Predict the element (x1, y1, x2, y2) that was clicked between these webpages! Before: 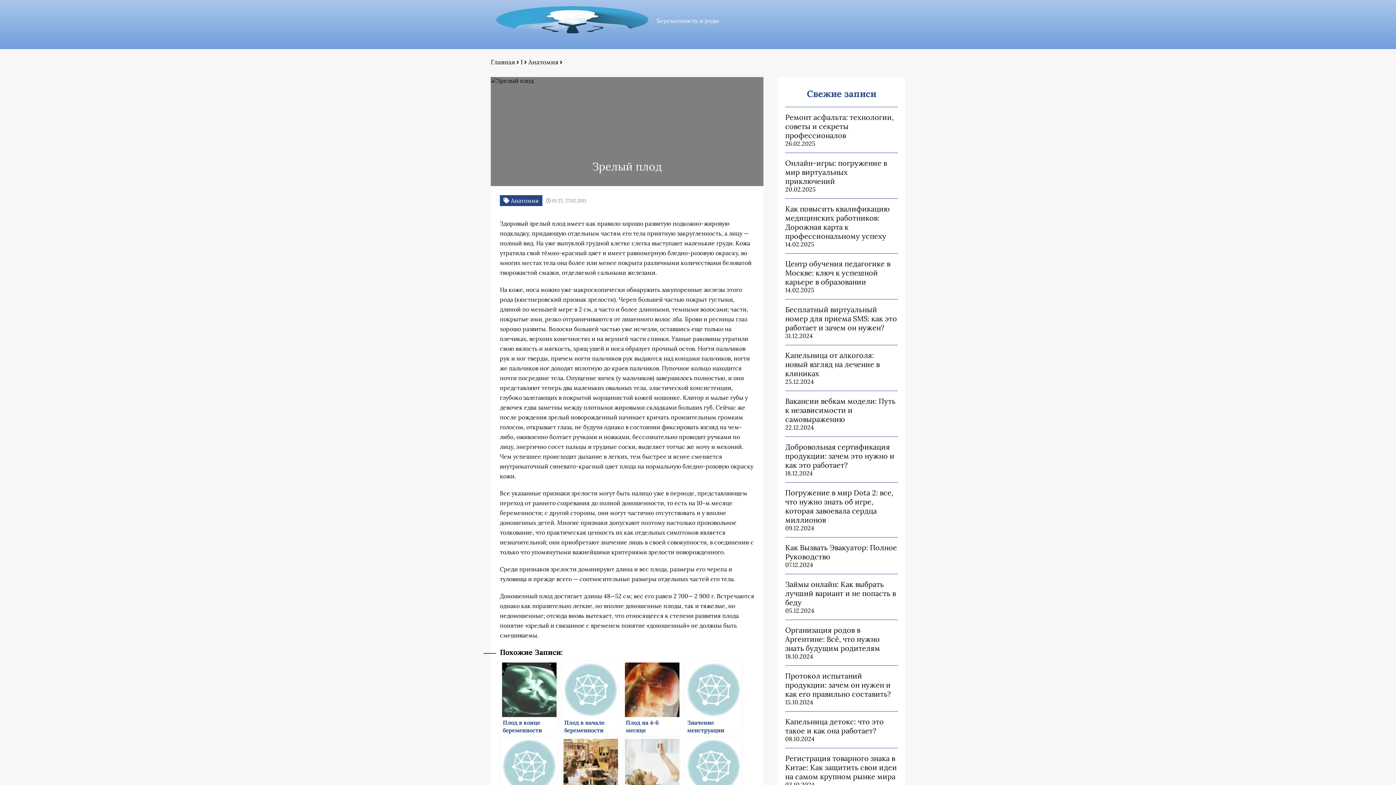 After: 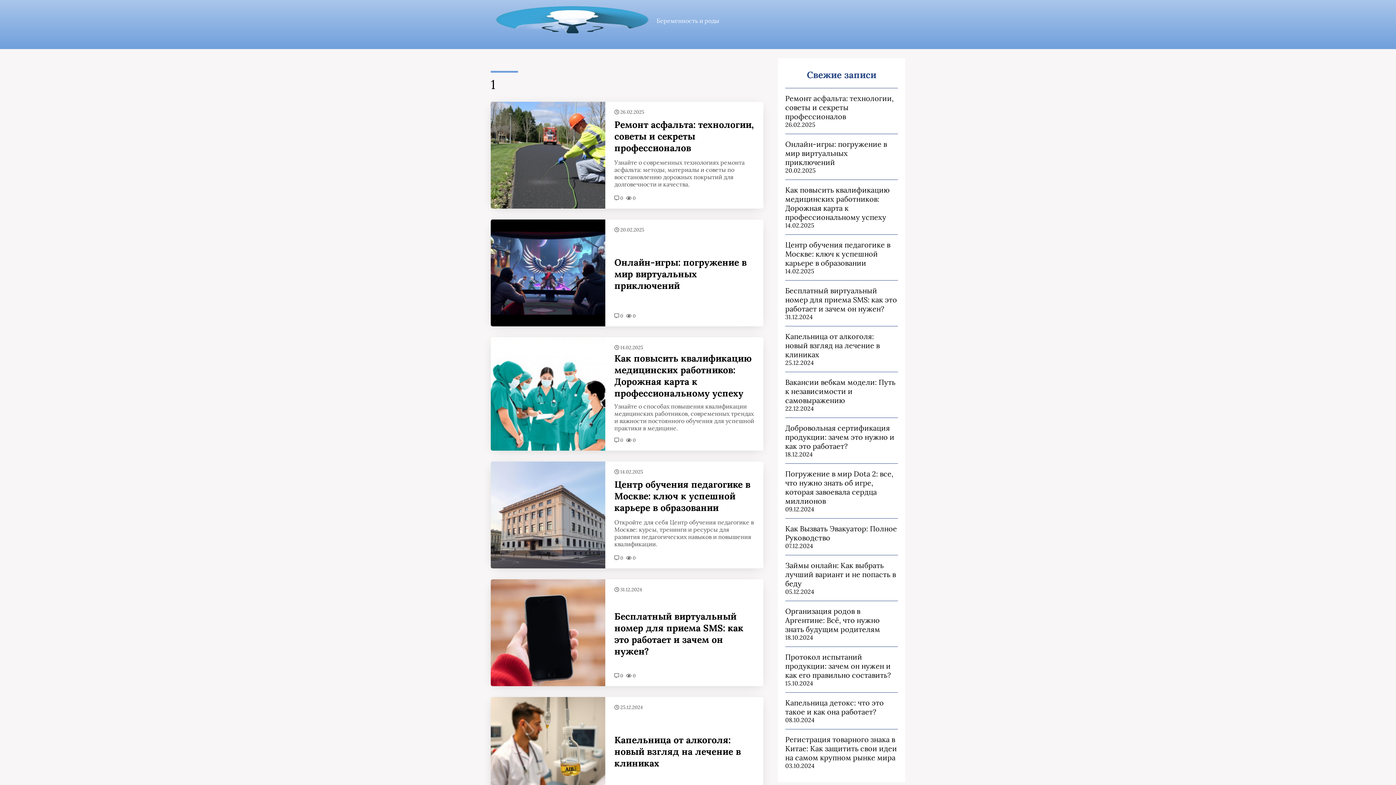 Action: bbox: (520, 58, 522, 66) label: 1